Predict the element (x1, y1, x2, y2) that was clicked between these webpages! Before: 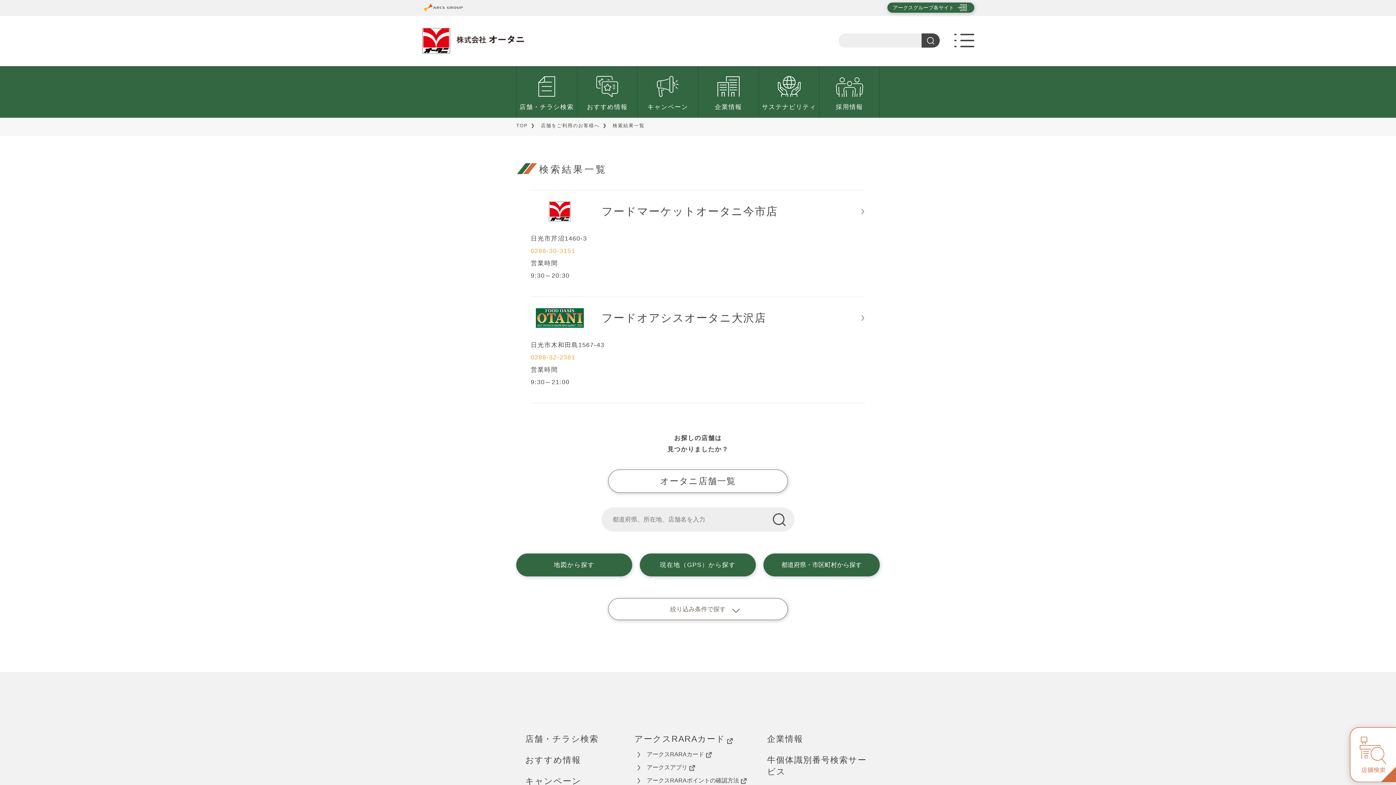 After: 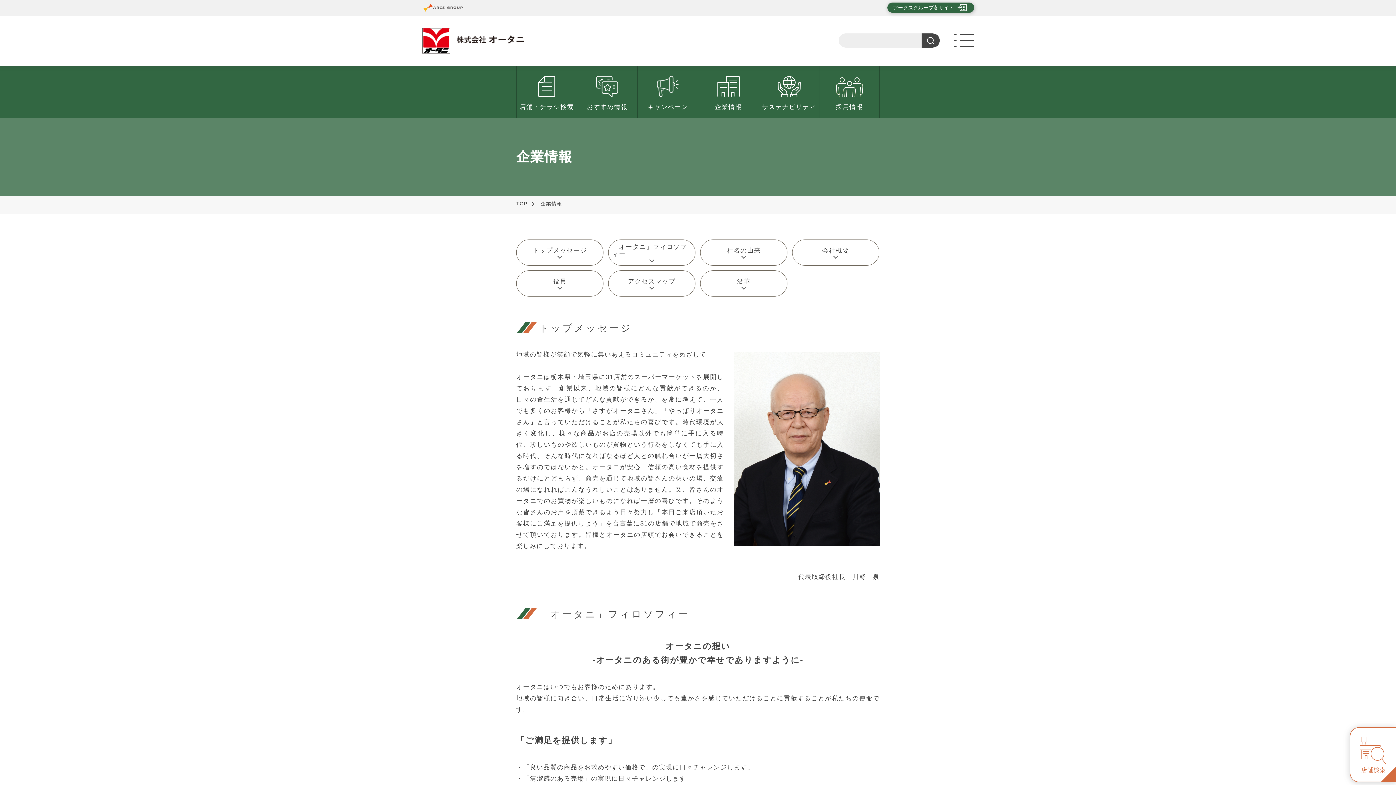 Action: bbox: (767, 733, 803, 745) label: 企業情報